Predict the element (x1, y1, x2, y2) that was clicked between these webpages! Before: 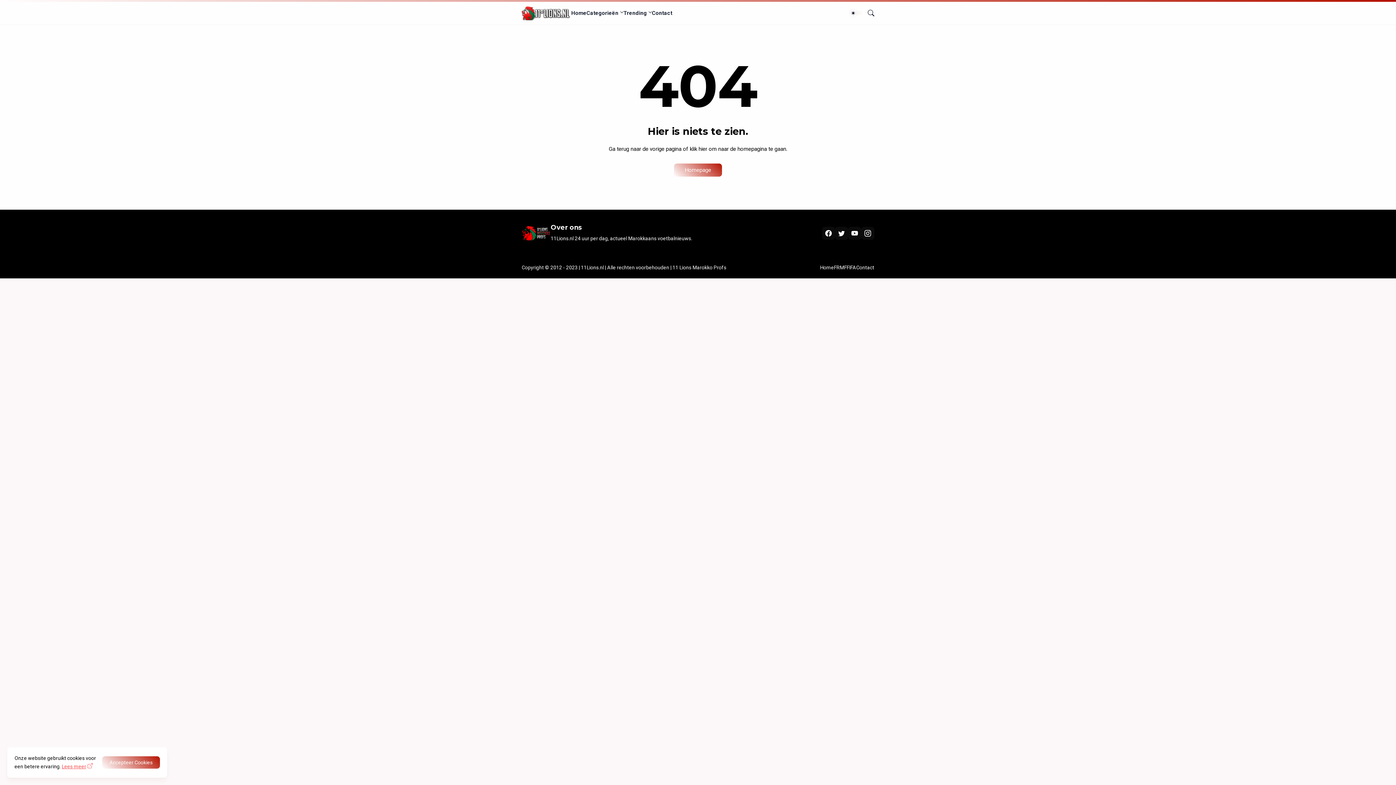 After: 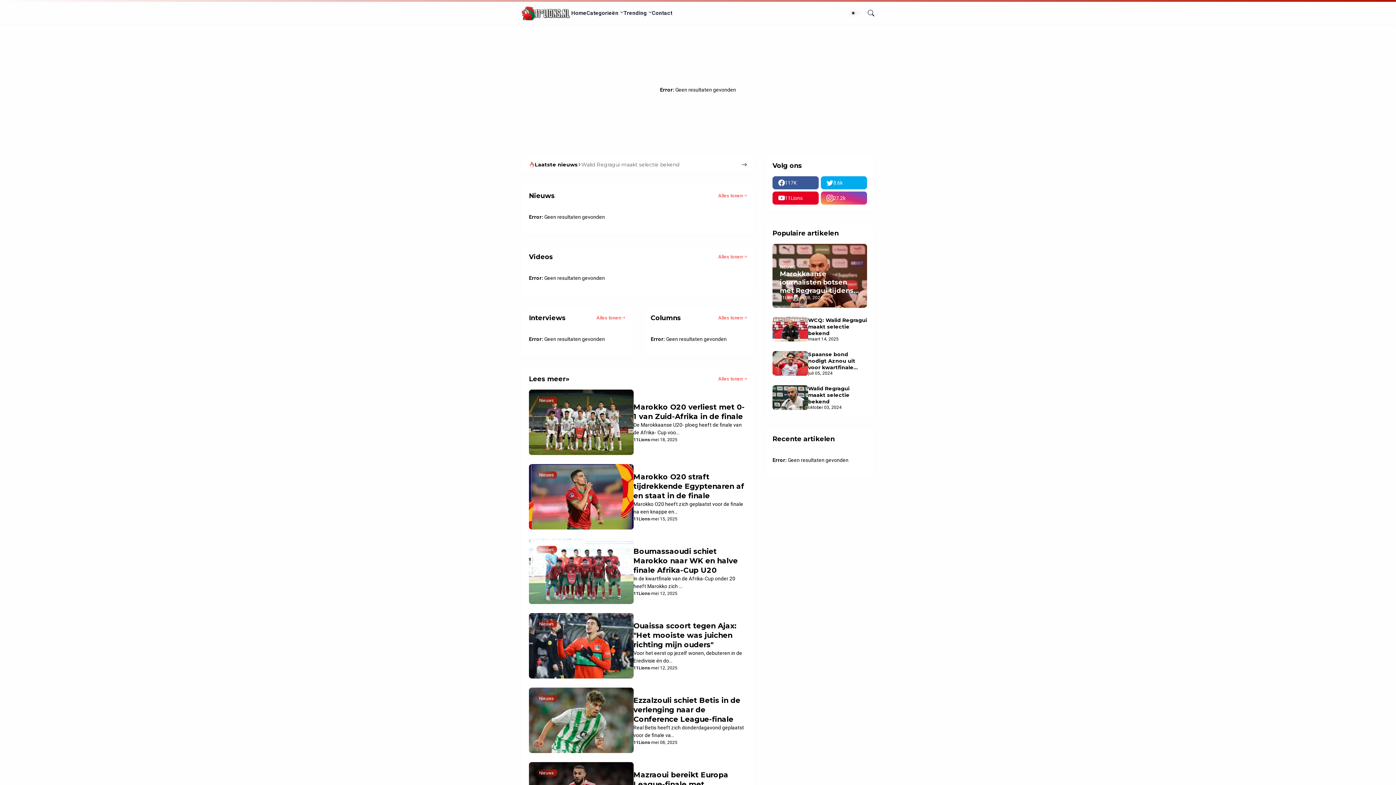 Action: bbox: (571, 1, 586, 24) label: Home